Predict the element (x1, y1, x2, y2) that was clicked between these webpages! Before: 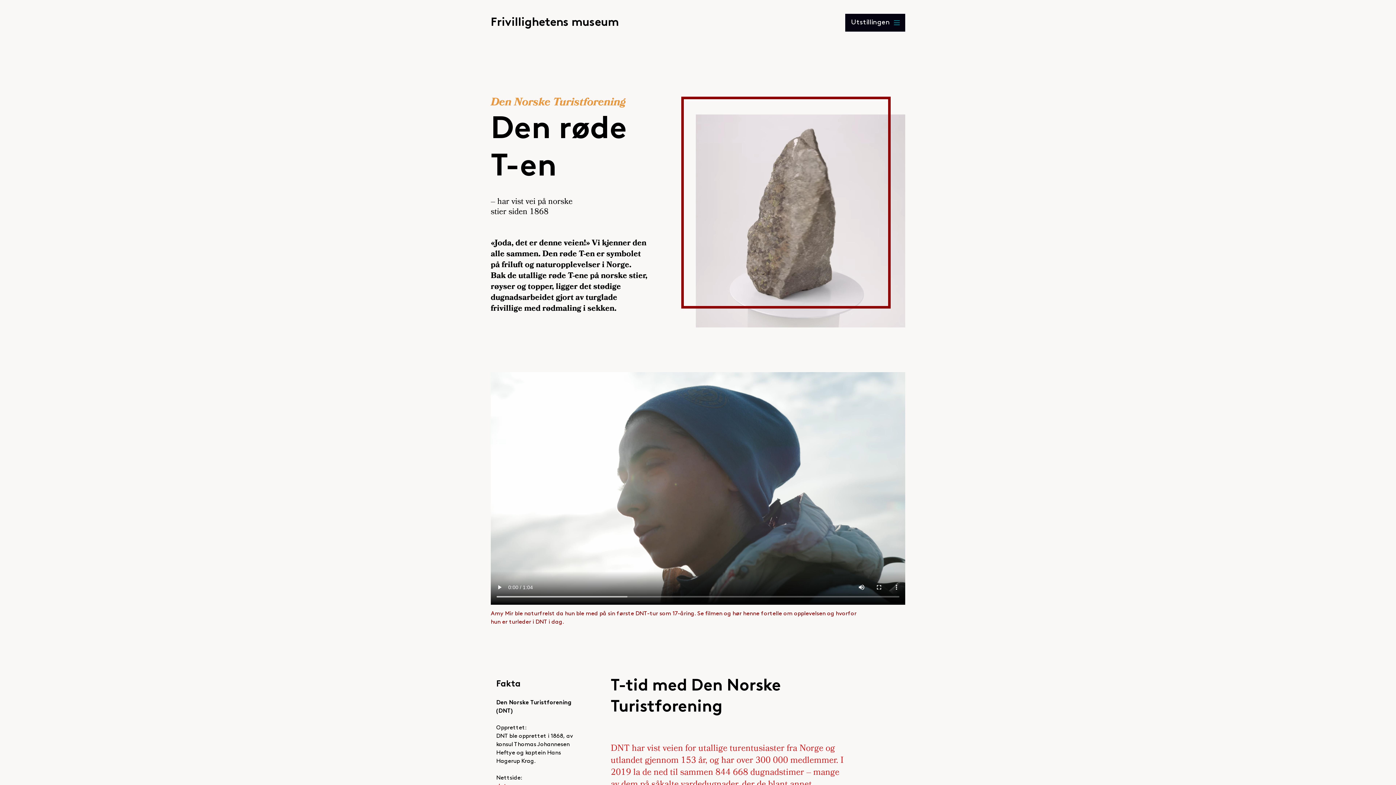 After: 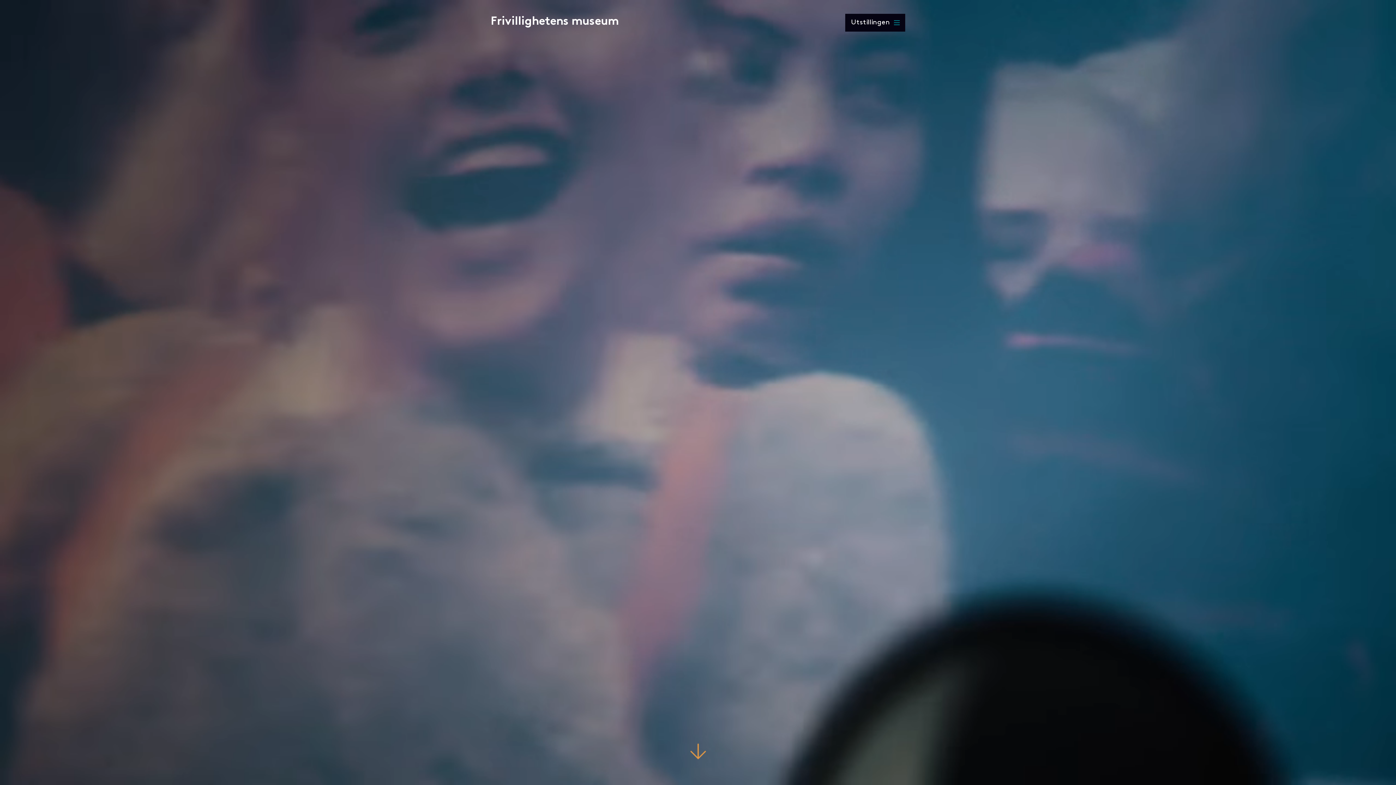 Action: label: Frivillighetens museum bbox: (490, 14, 672, 29)